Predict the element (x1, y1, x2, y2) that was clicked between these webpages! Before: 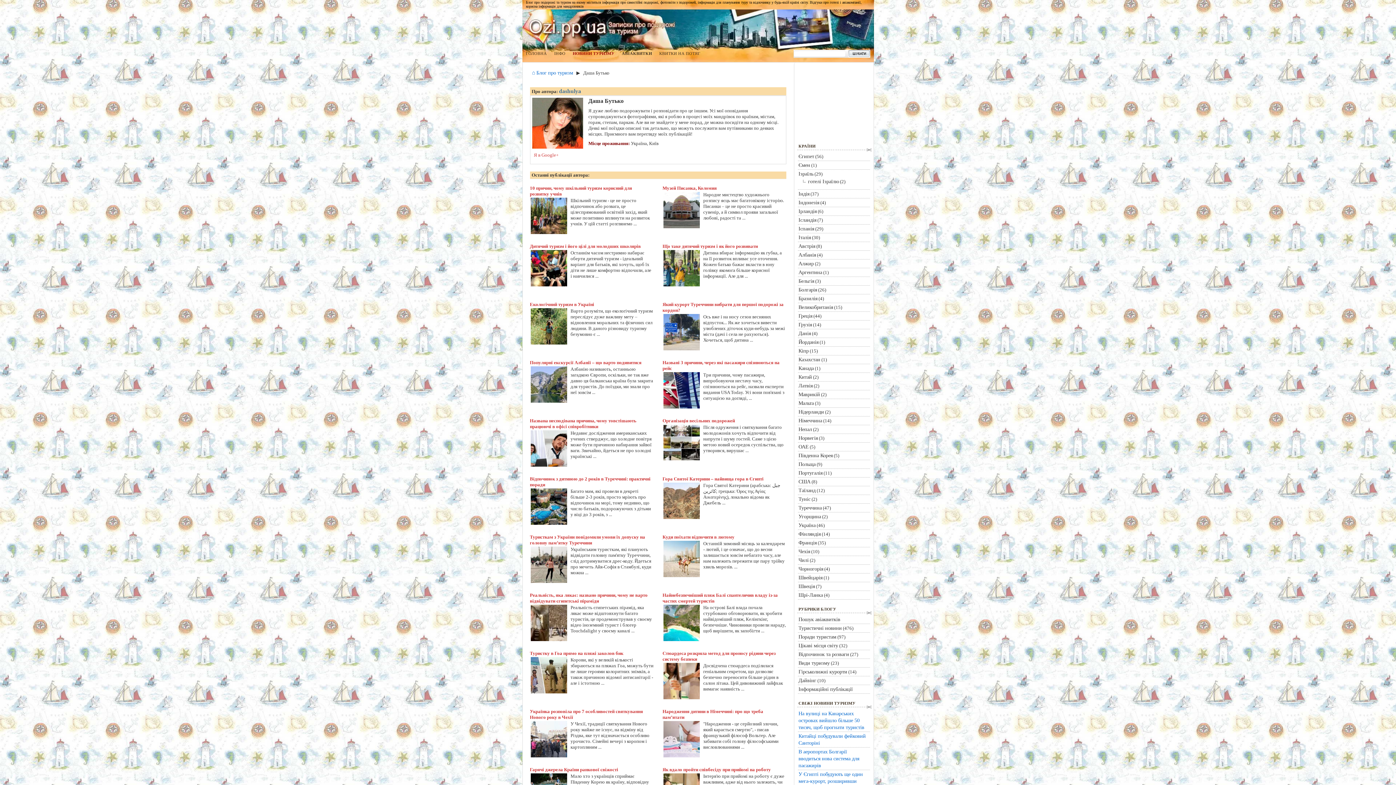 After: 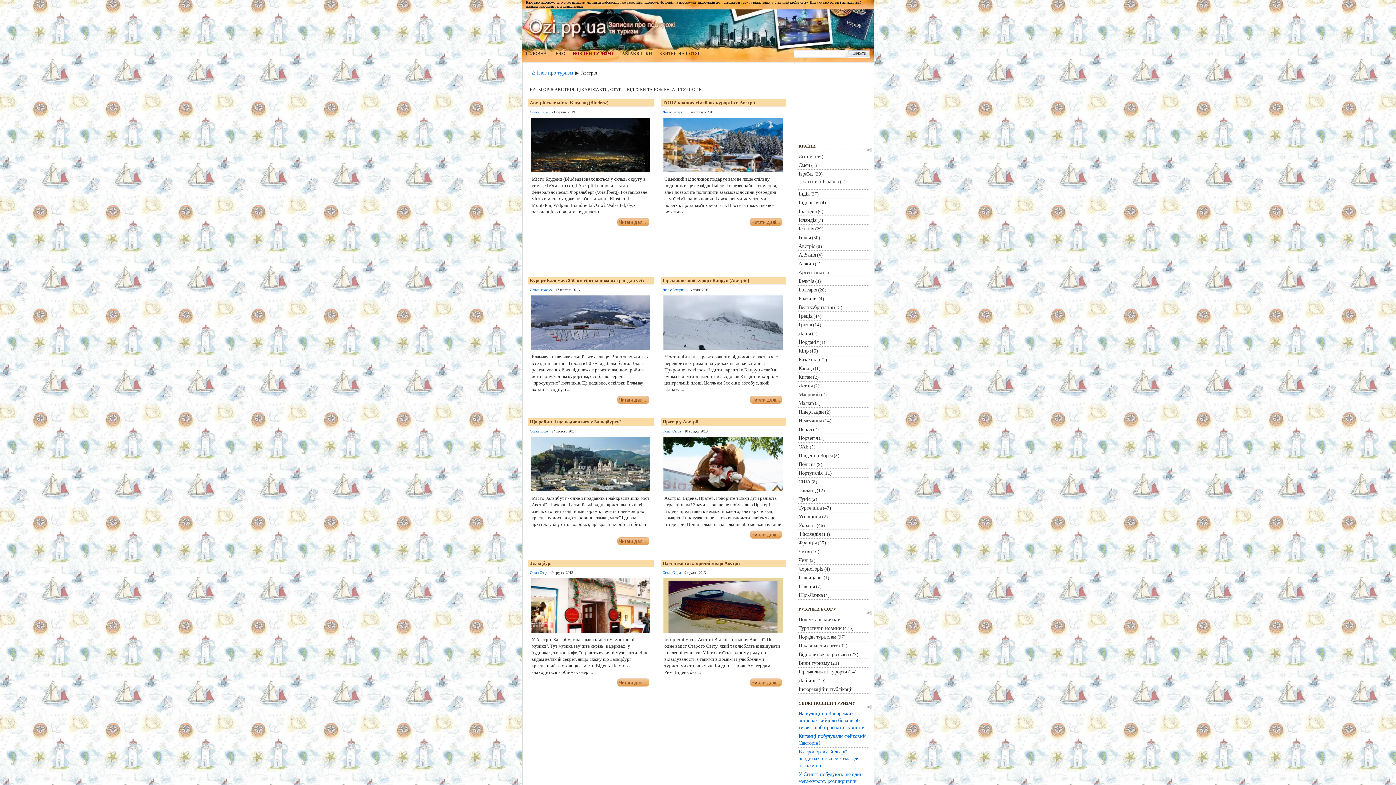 Action: label: Австрія bbox: (798, 243, 815, 249)